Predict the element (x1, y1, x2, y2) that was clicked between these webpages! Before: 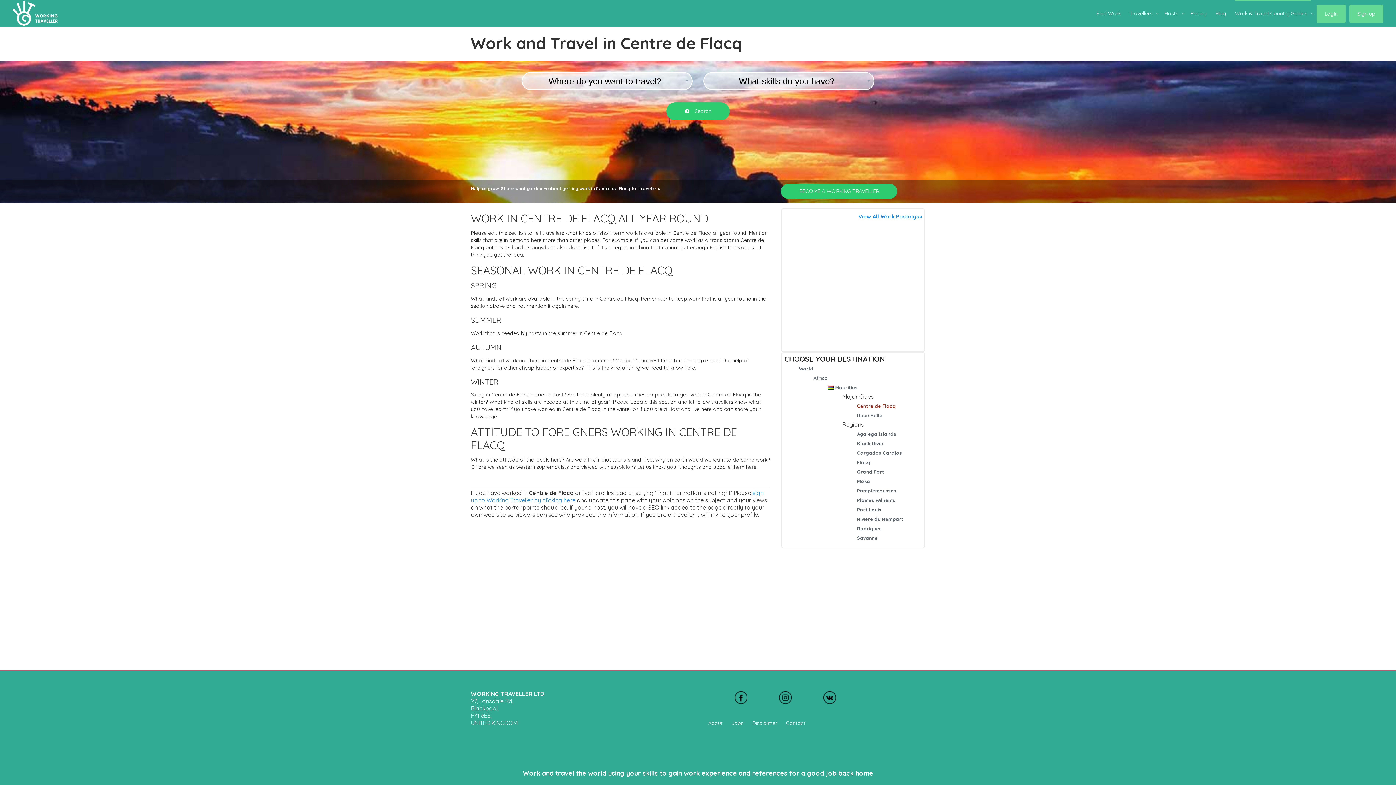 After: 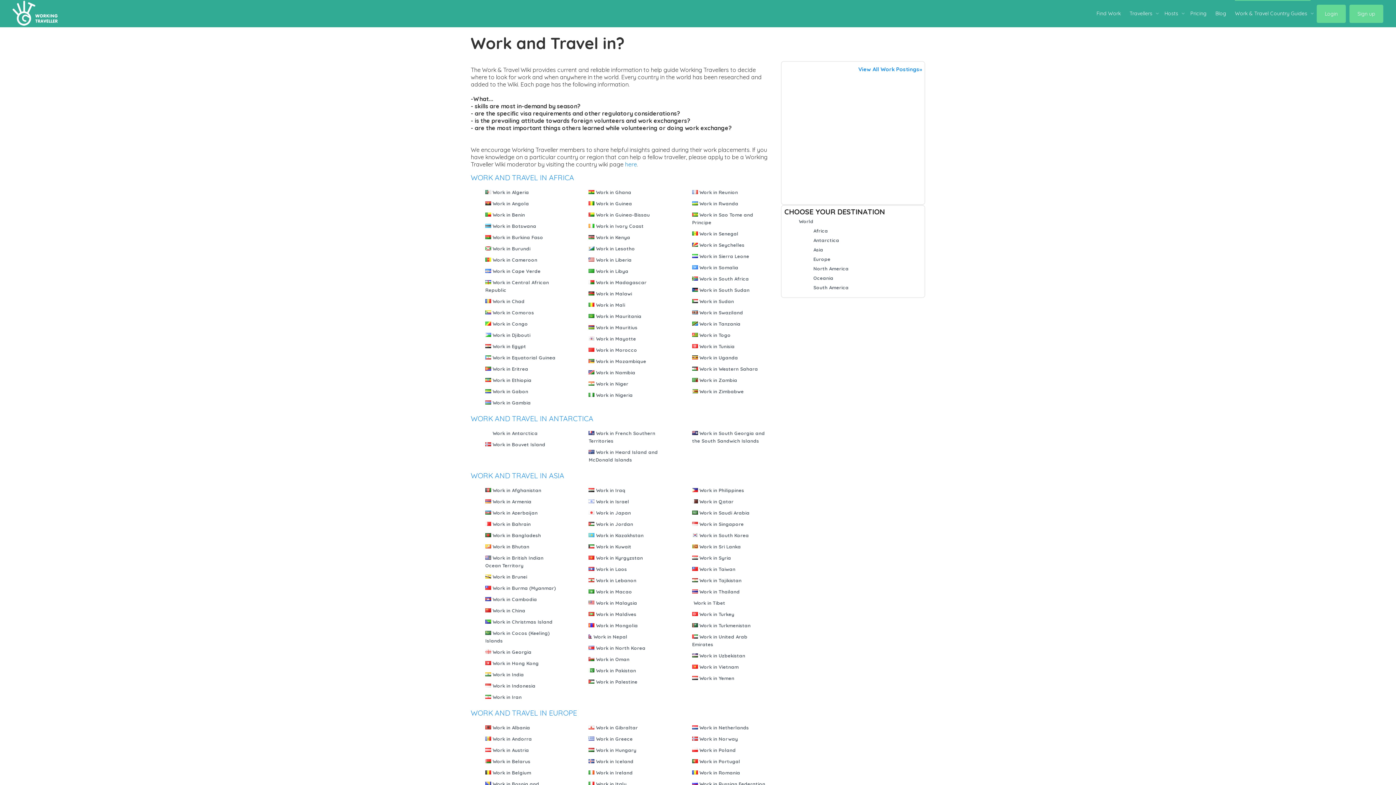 Action: label: World bbox: (799, 365, 813, 371)